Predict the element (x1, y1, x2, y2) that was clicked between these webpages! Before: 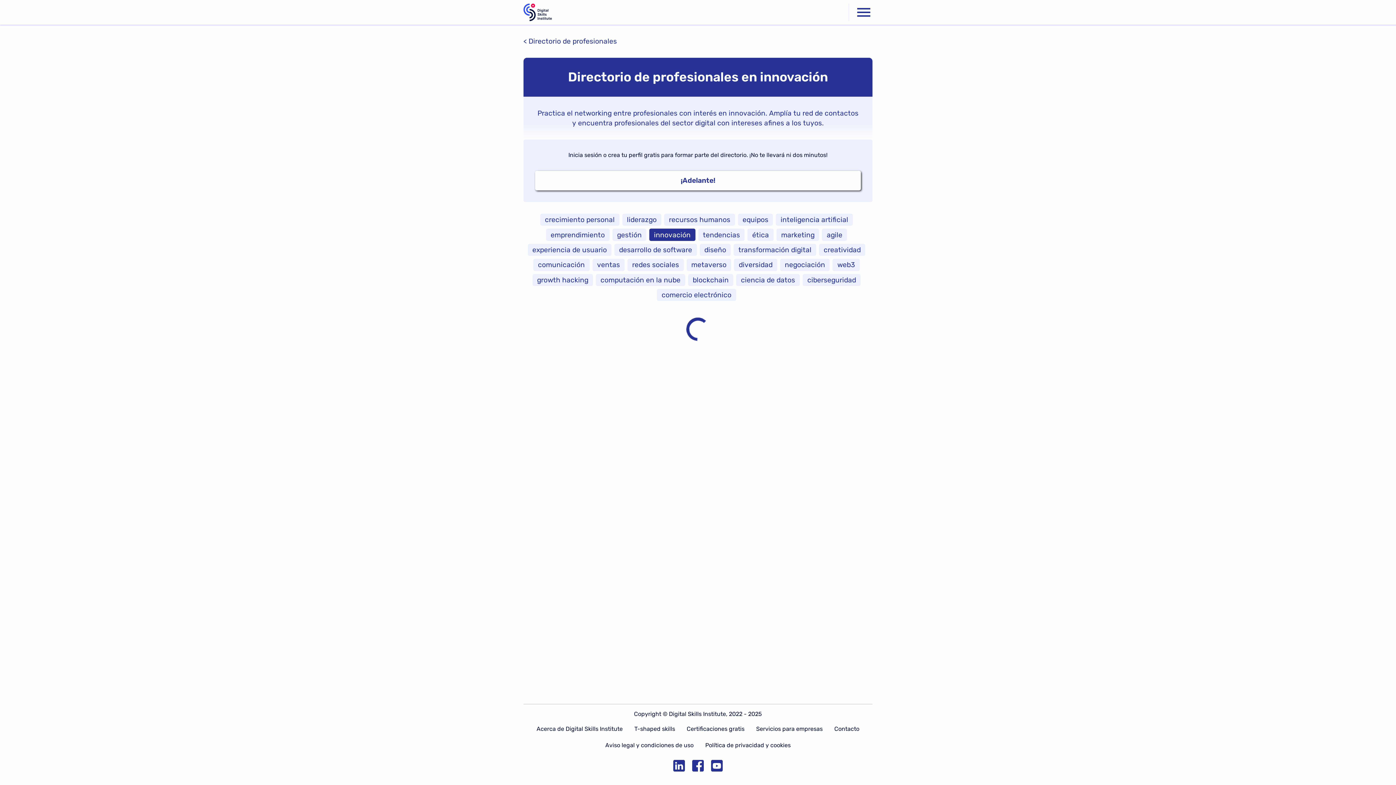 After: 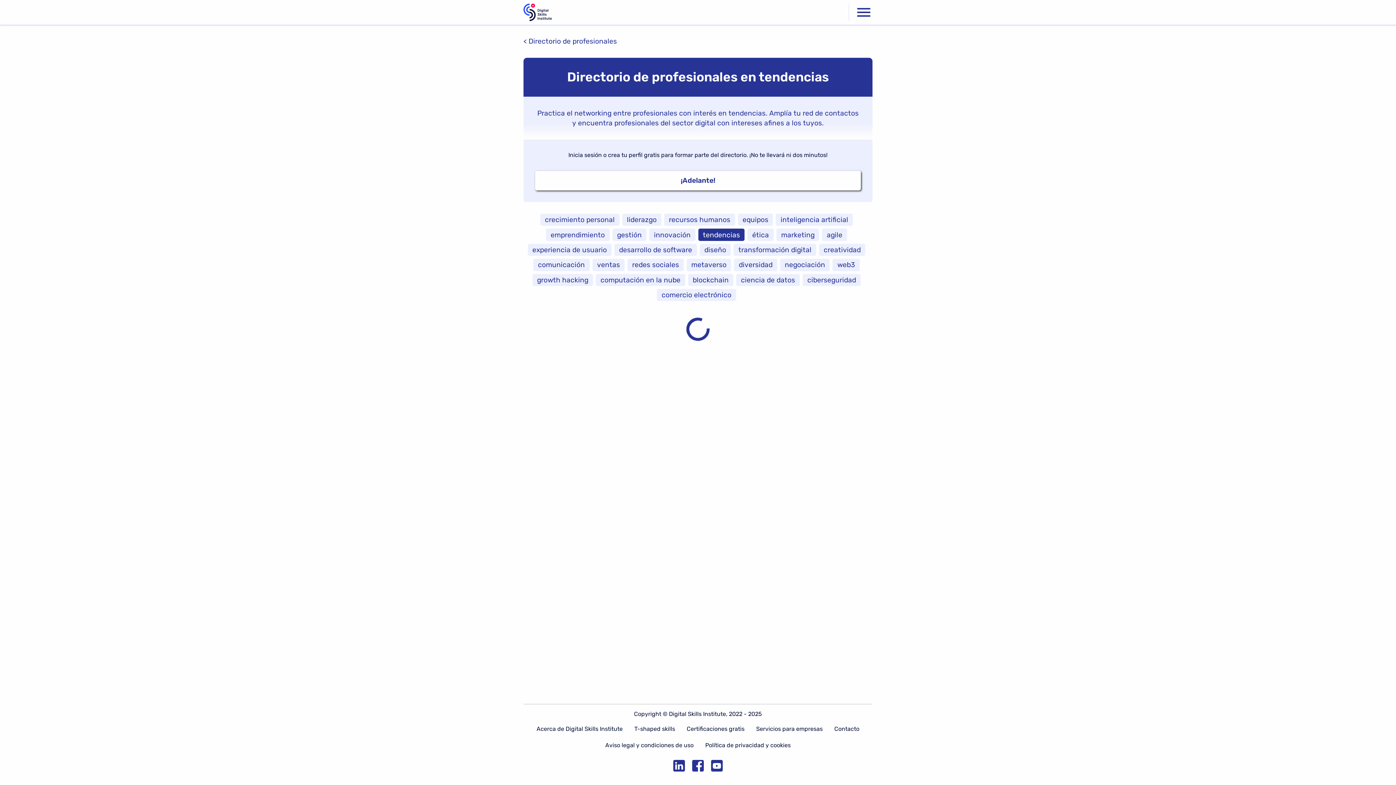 Action: label: tendencias bbox: (698, 228, 744, 241)